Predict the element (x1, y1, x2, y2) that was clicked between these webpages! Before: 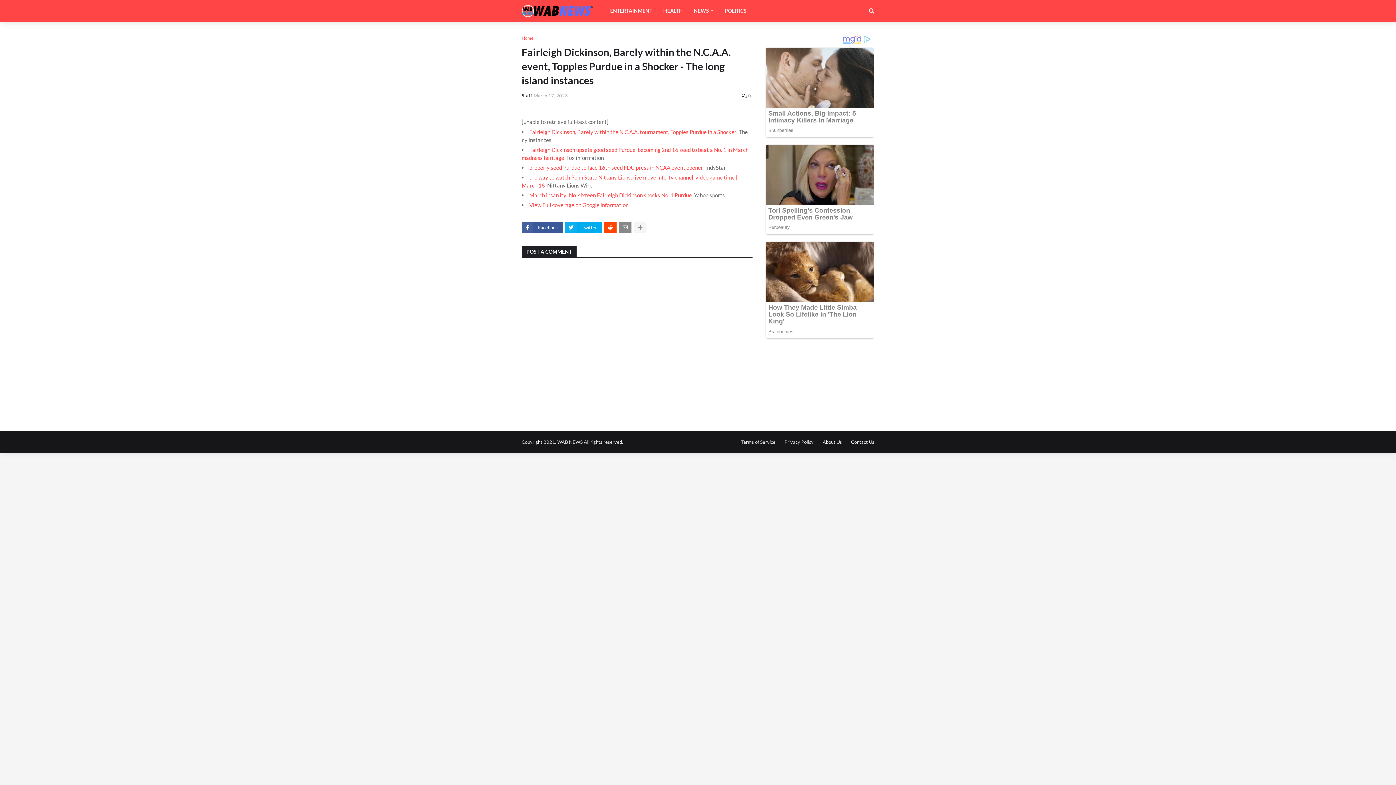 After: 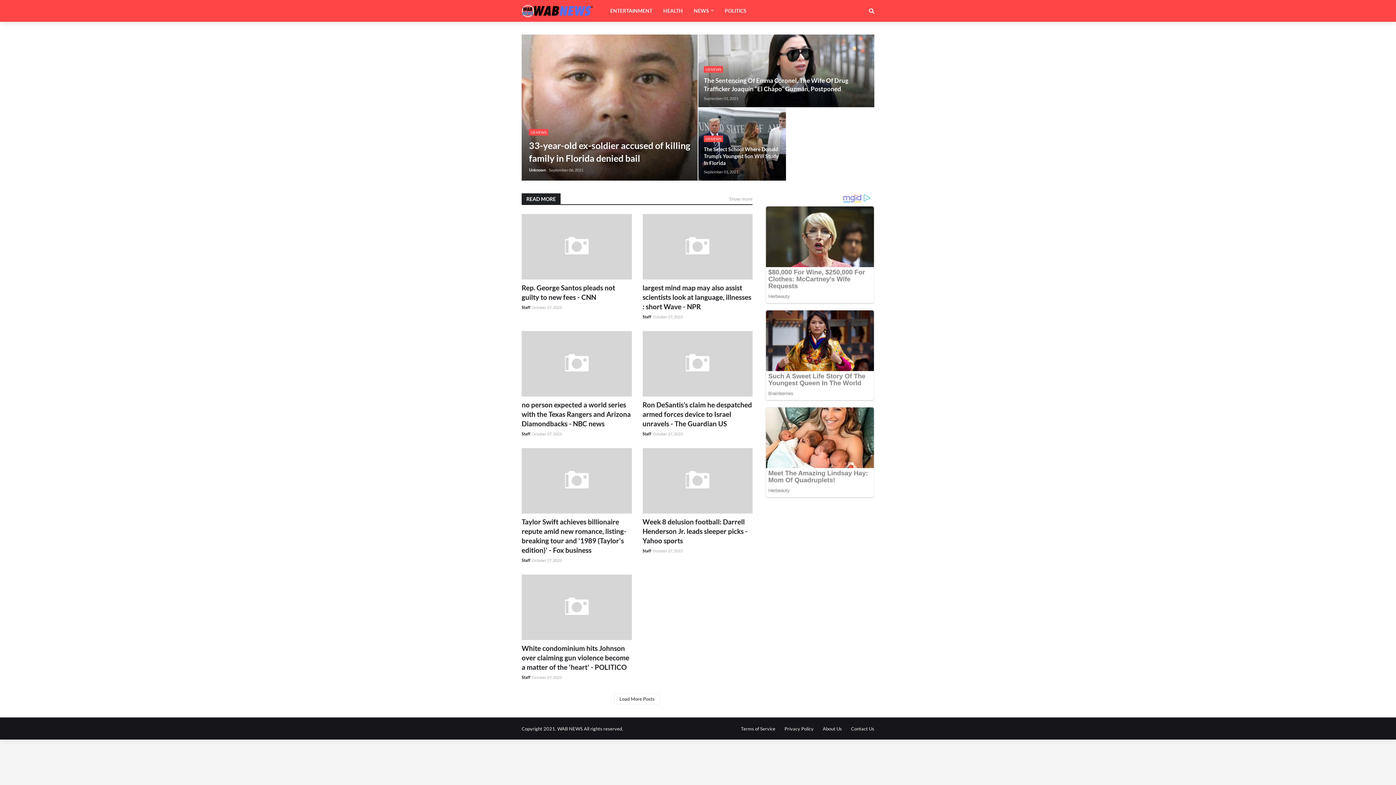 Action: bbox: (521, 34, 533, 41) label: Home